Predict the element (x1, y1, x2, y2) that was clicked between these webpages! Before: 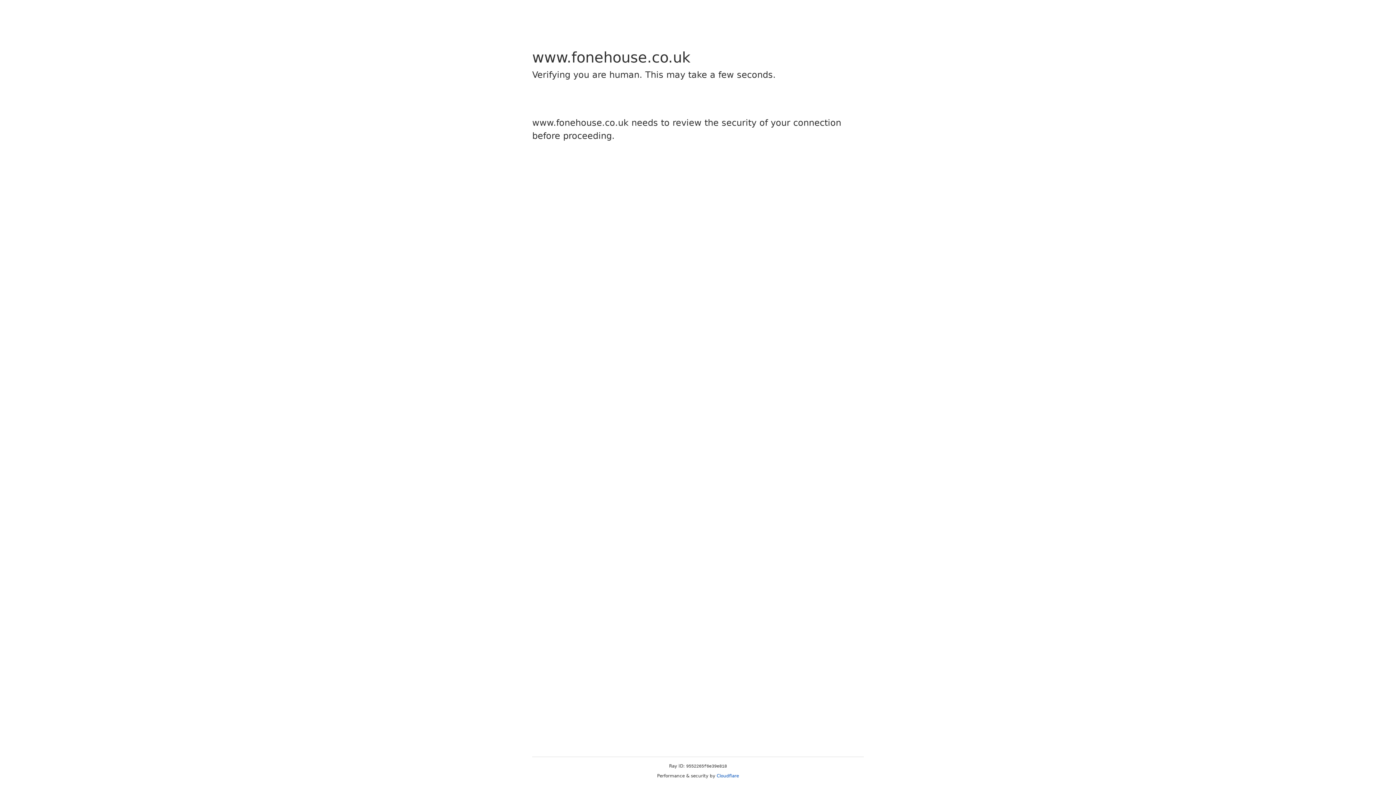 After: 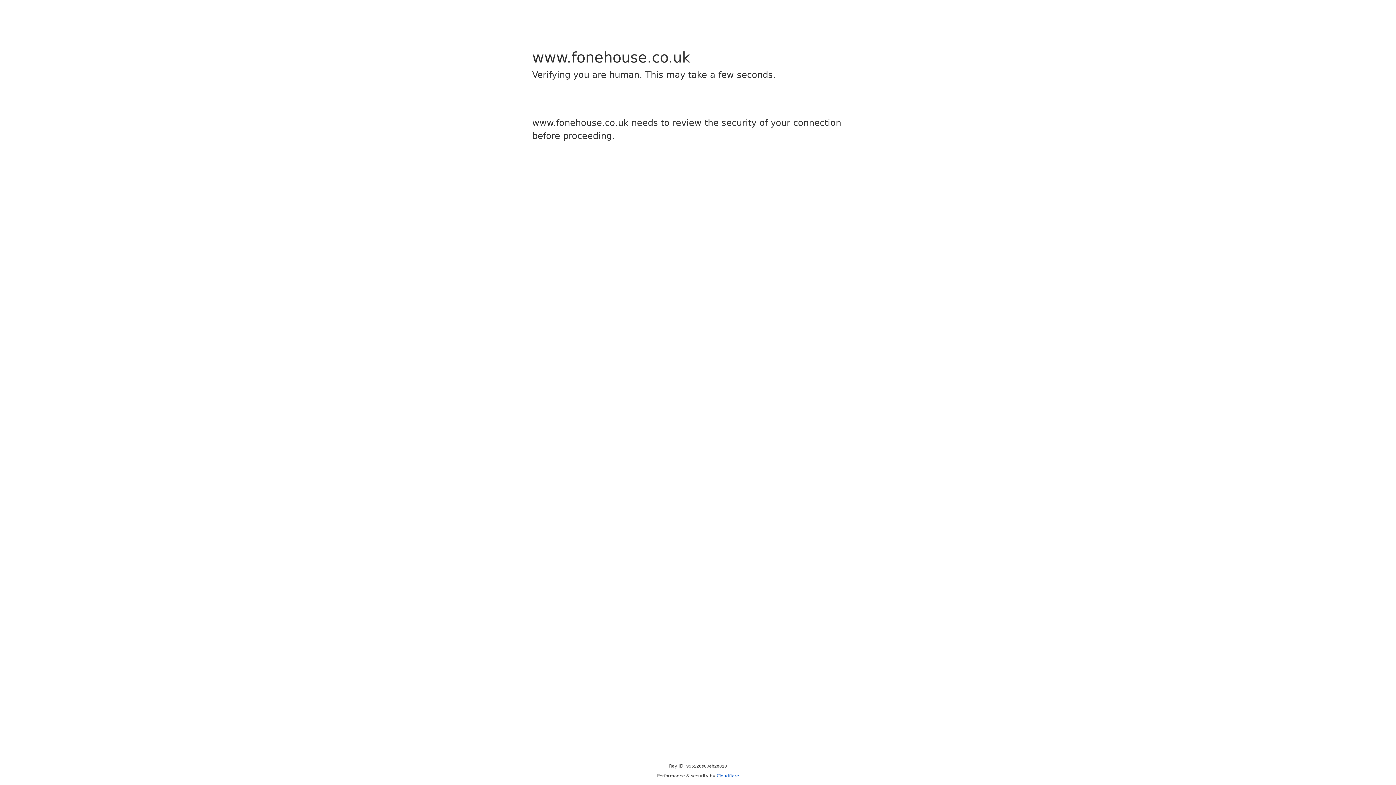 Action: label: Cloudflare bbox: (716, 773, 739, 778)